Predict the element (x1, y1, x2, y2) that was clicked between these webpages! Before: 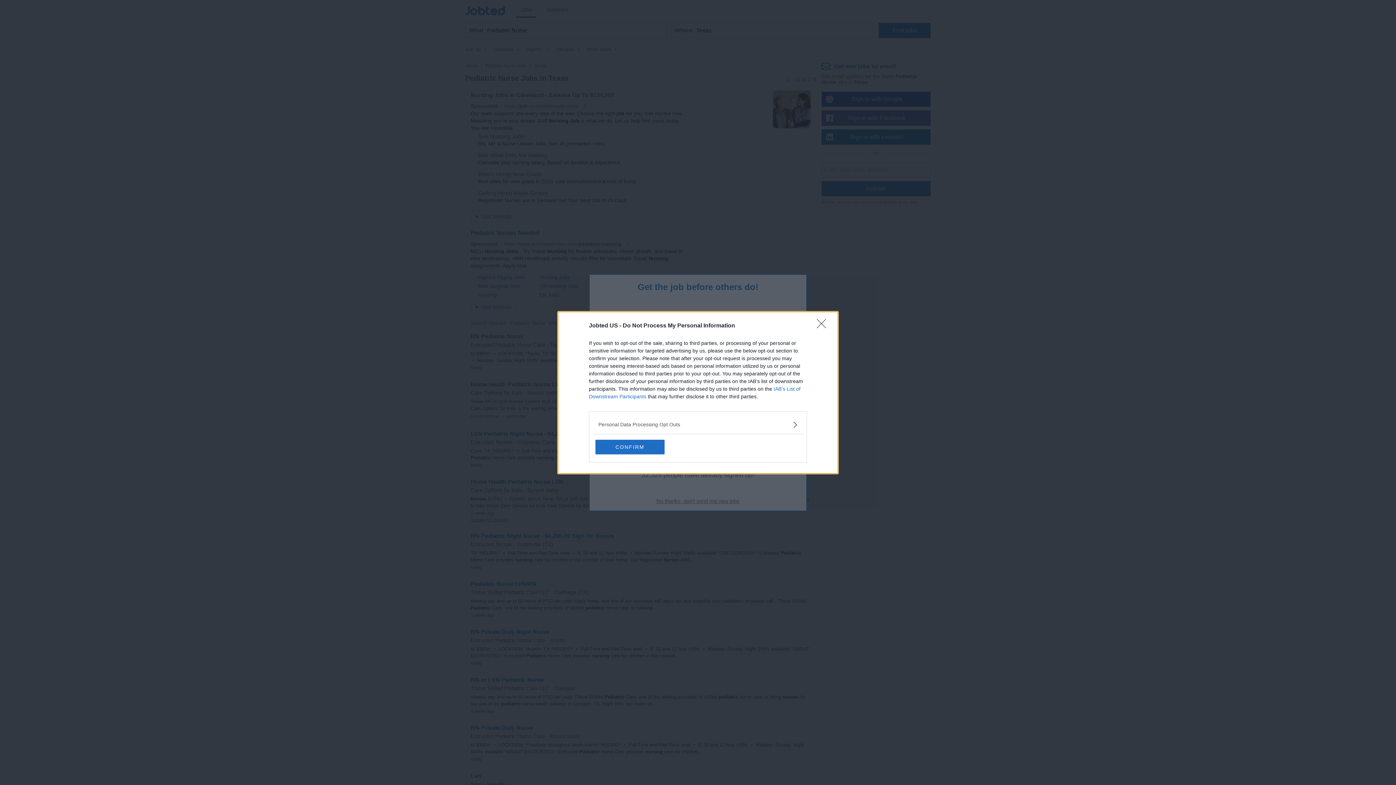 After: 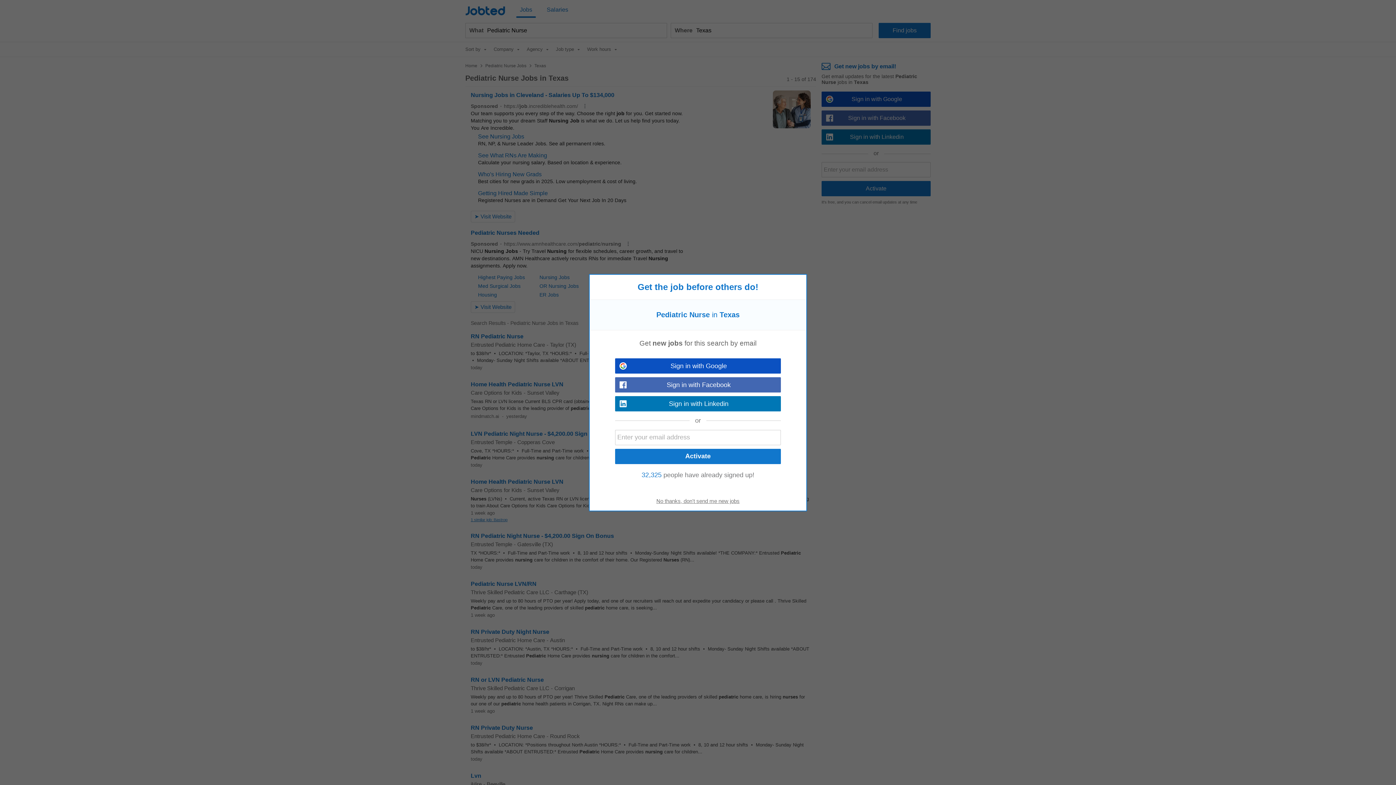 Action: label: Close bbox: (817, 319, 830, 332)